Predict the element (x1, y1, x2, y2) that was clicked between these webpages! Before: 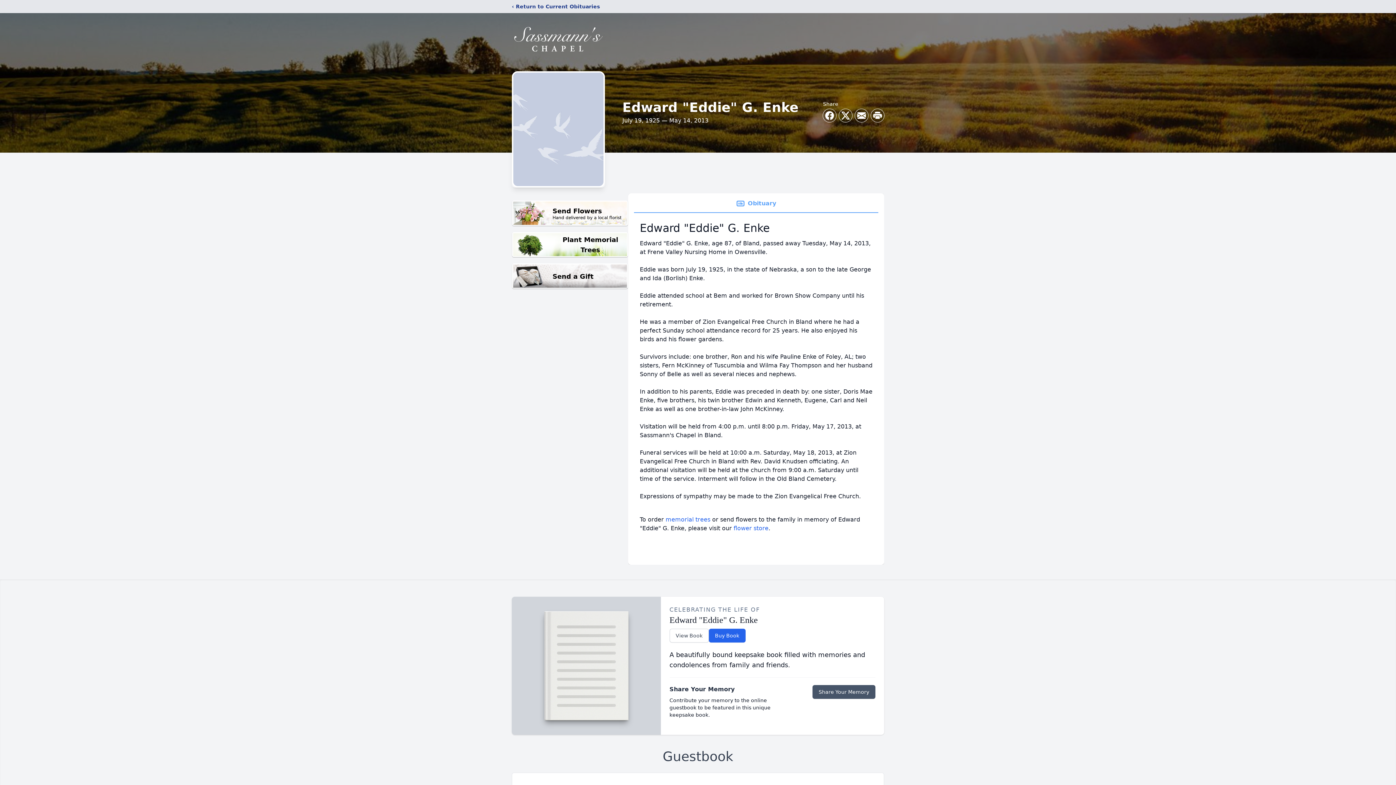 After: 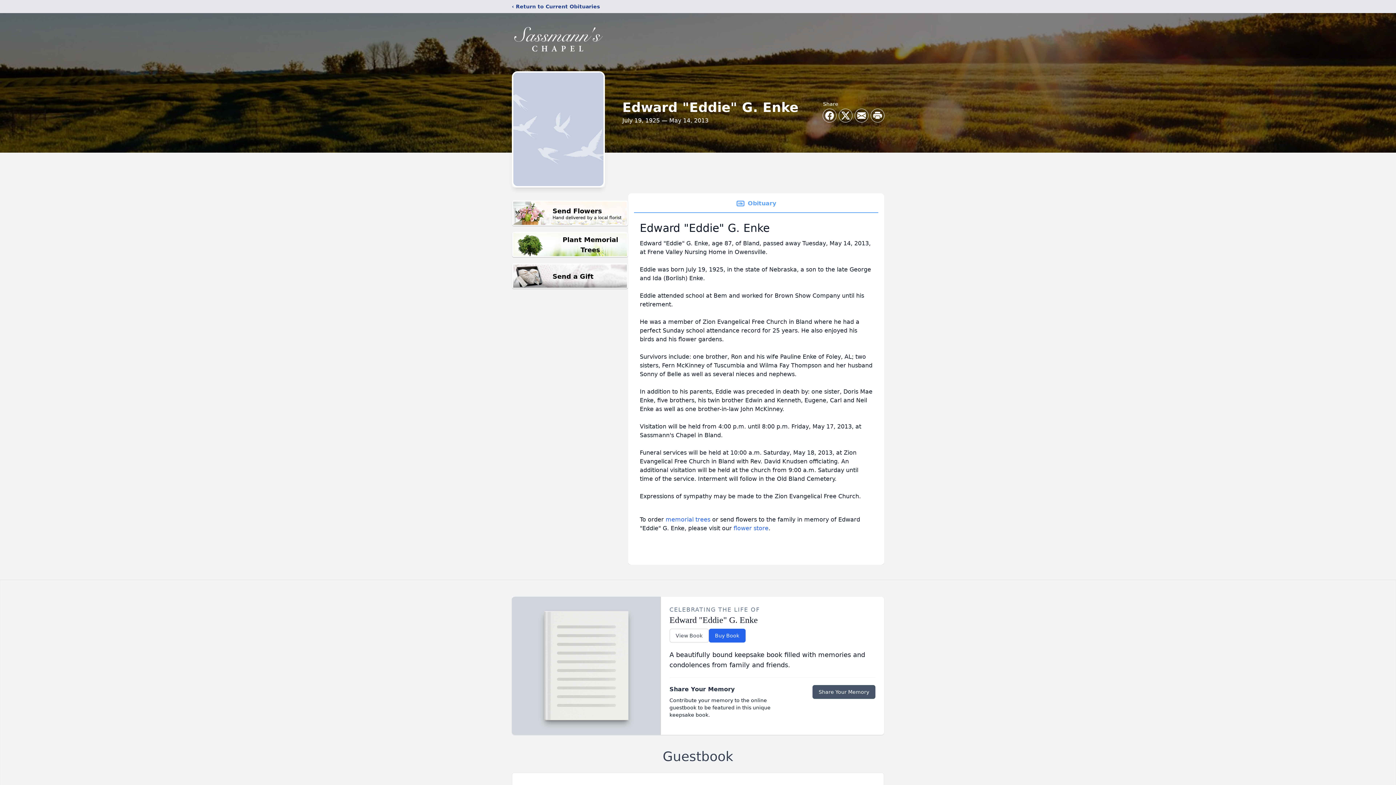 Action: label: Obituary bbox: (634, 194, 878, 213)